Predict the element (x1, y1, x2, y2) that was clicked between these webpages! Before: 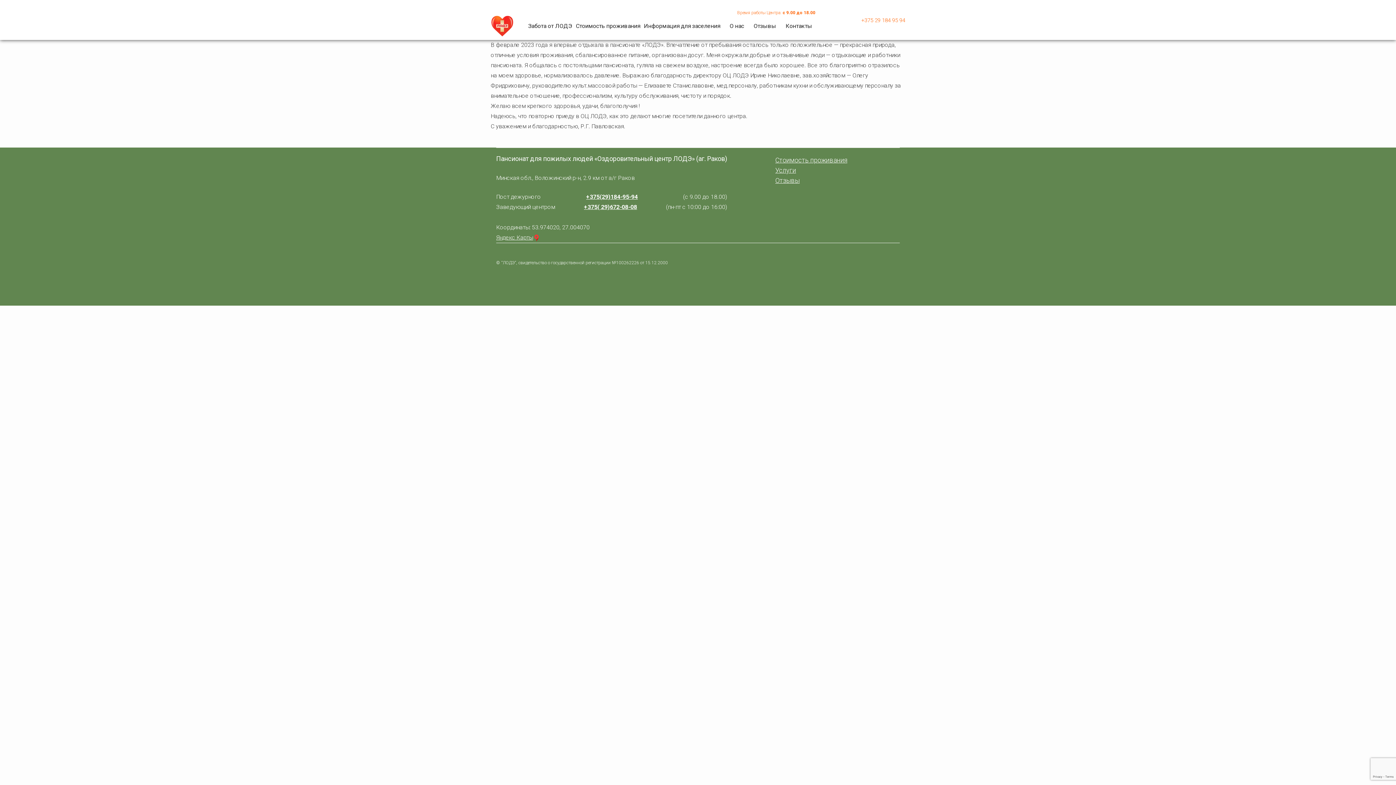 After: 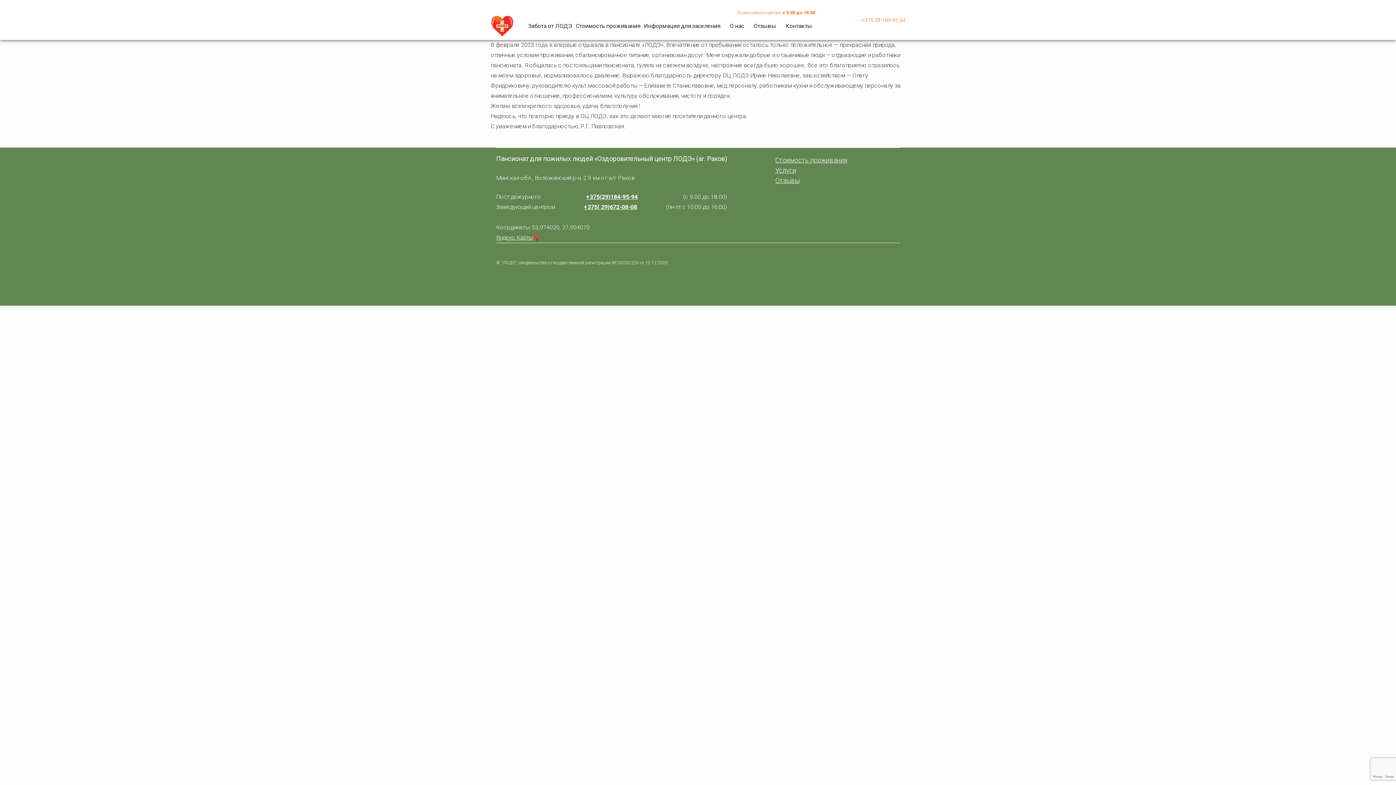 Action: label: +375 29 184 95 94 bbox: (861, 17, 905, 23)